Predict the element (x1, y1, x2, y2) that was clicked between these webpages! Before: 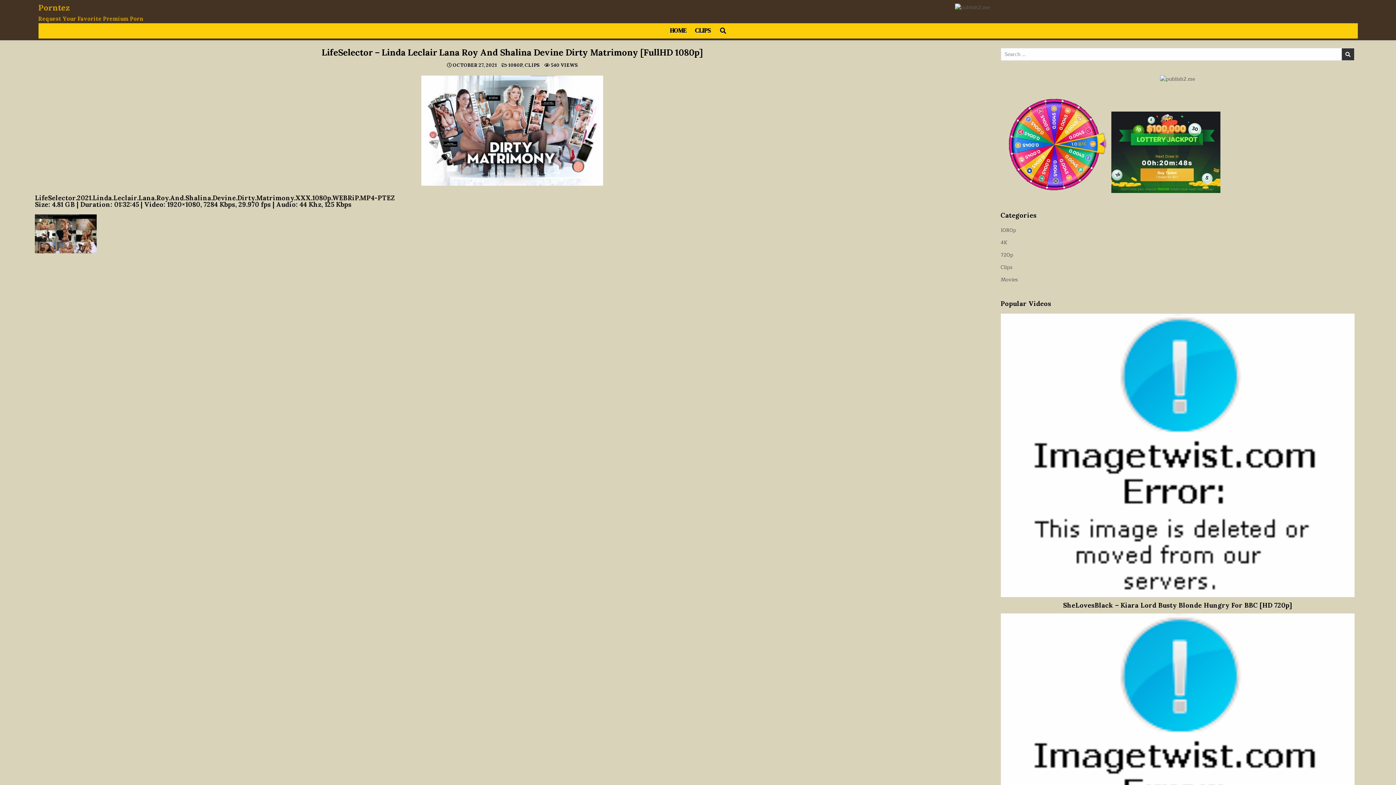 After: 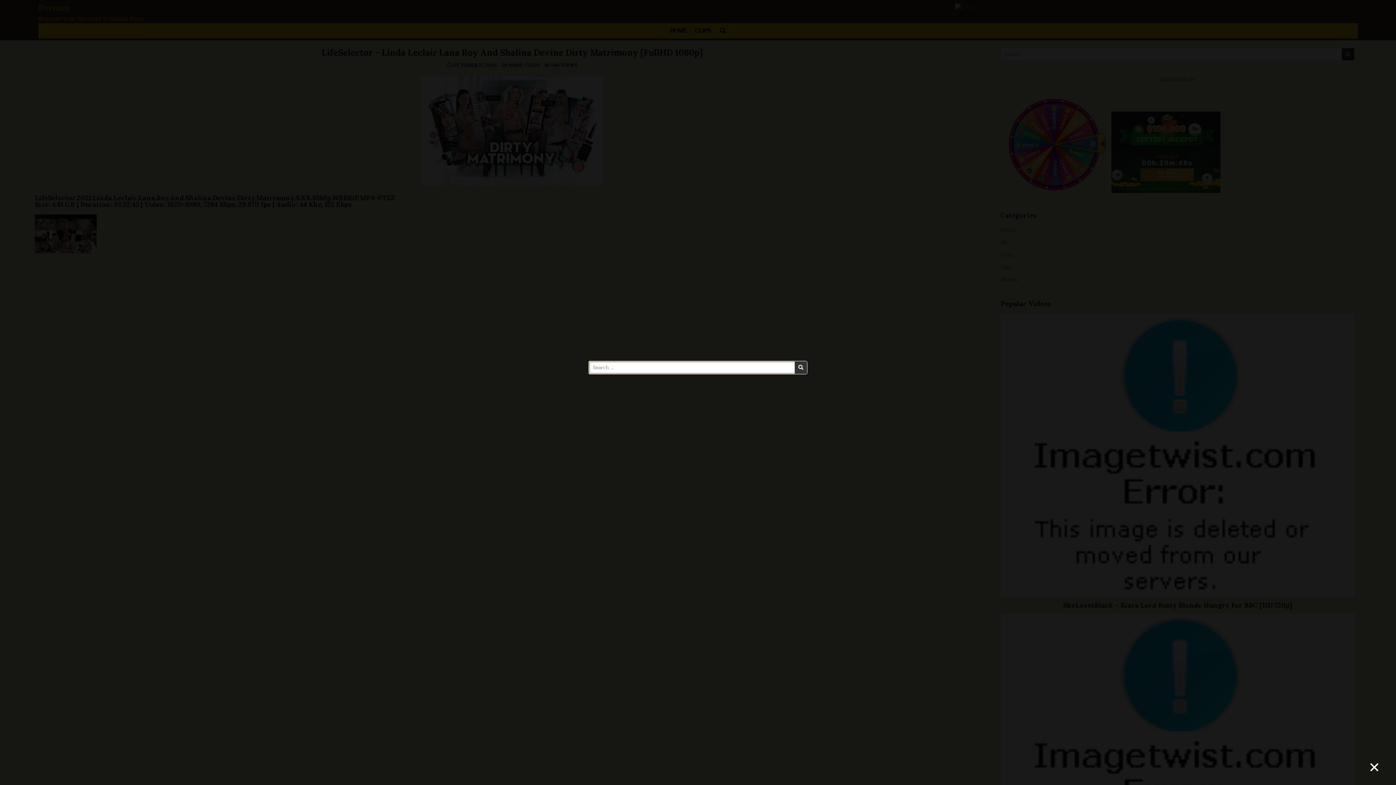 Action: label: Search Button bbox: (715, 23, 730, 38)